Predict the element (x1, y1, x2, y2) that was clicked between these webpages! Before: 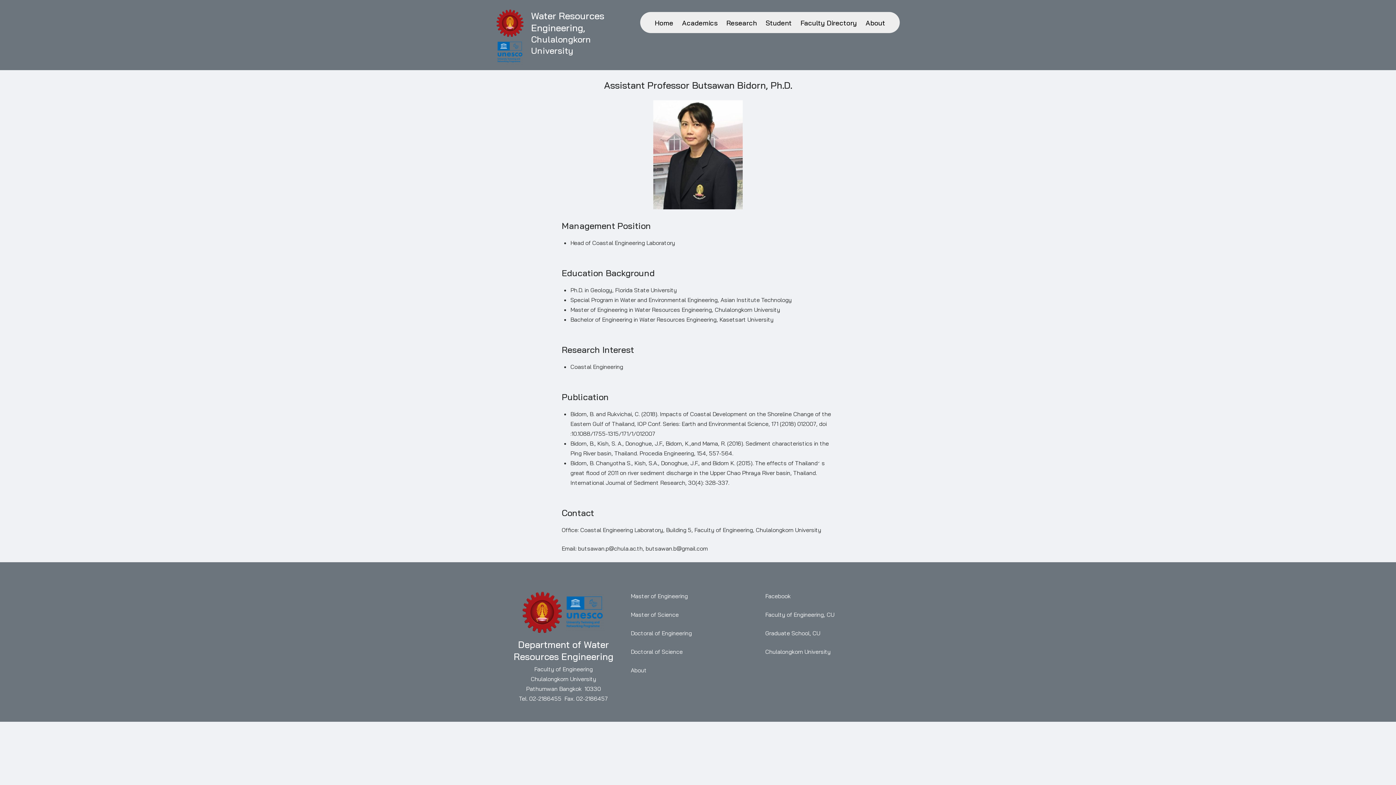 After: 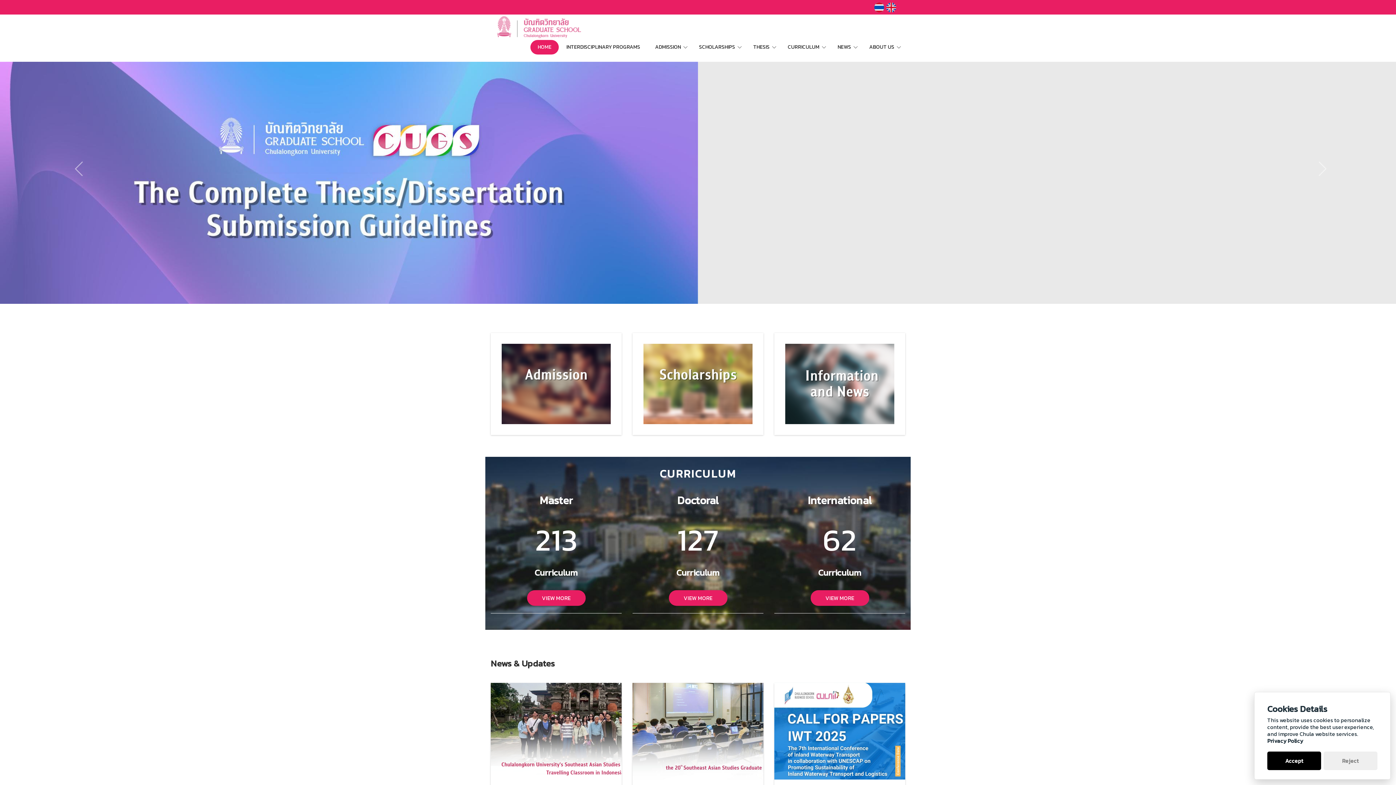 Action: label: Graduate School, CU bbox: (765, 629, 820, 636)